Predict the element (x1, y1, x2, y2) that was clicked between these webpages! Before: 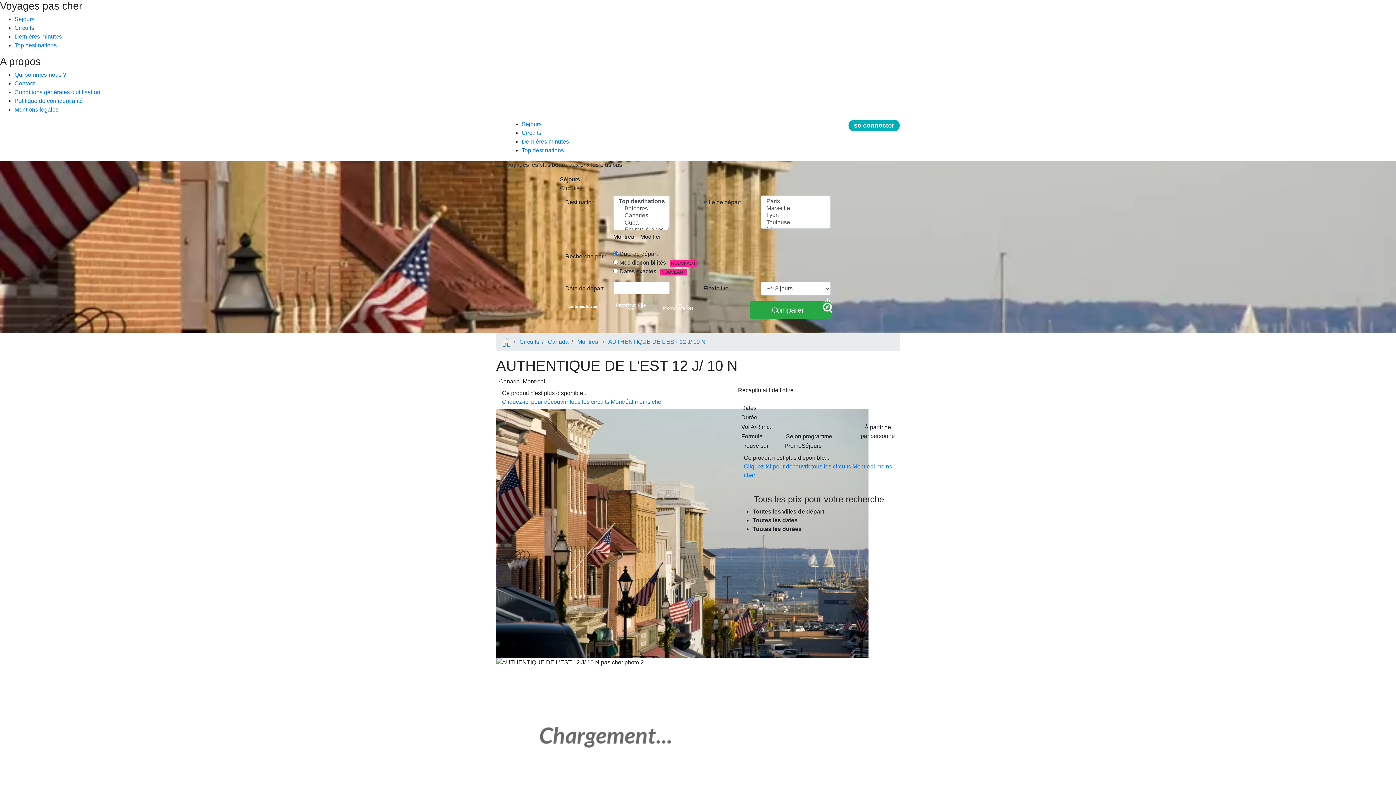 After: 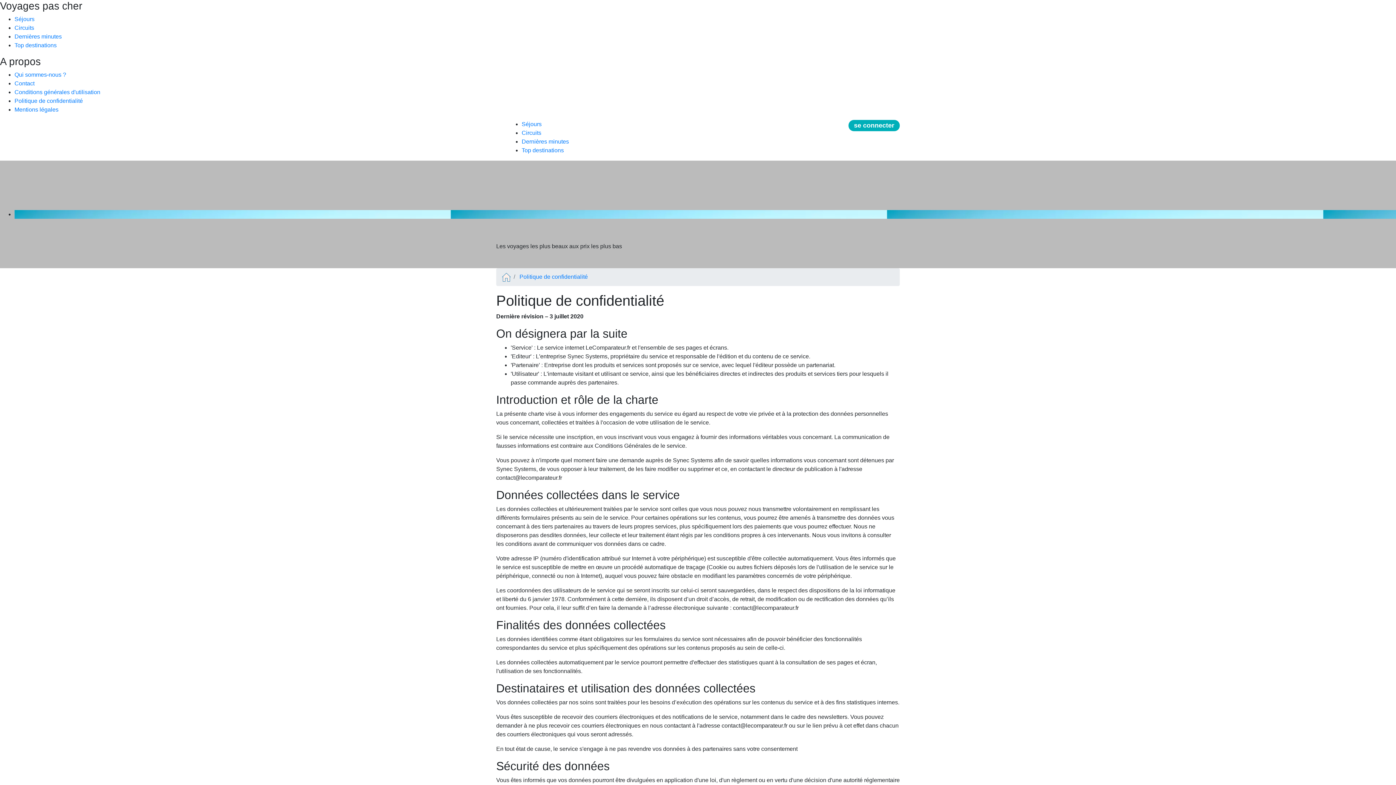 Action: bbox: (14, 97, 82, 104) label: Politique de confidentialité